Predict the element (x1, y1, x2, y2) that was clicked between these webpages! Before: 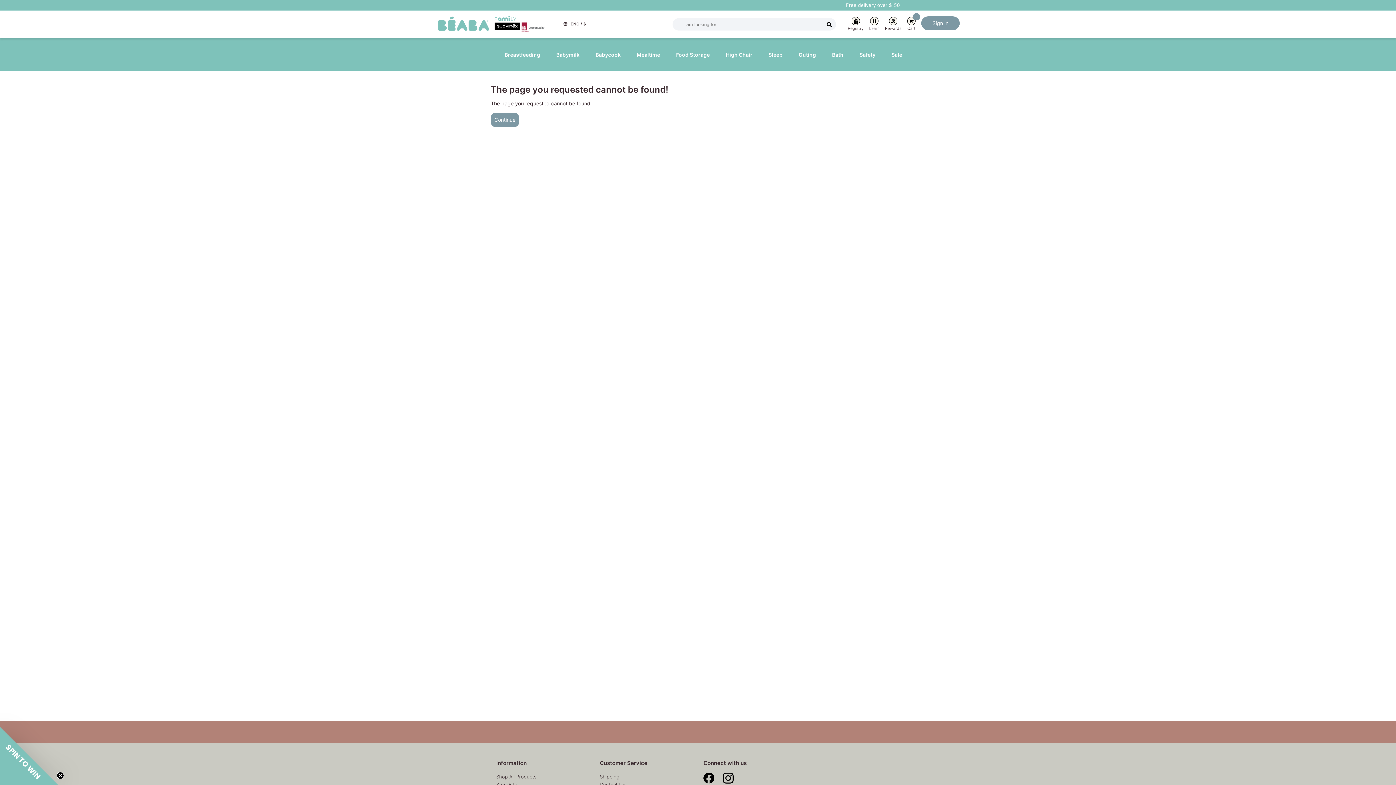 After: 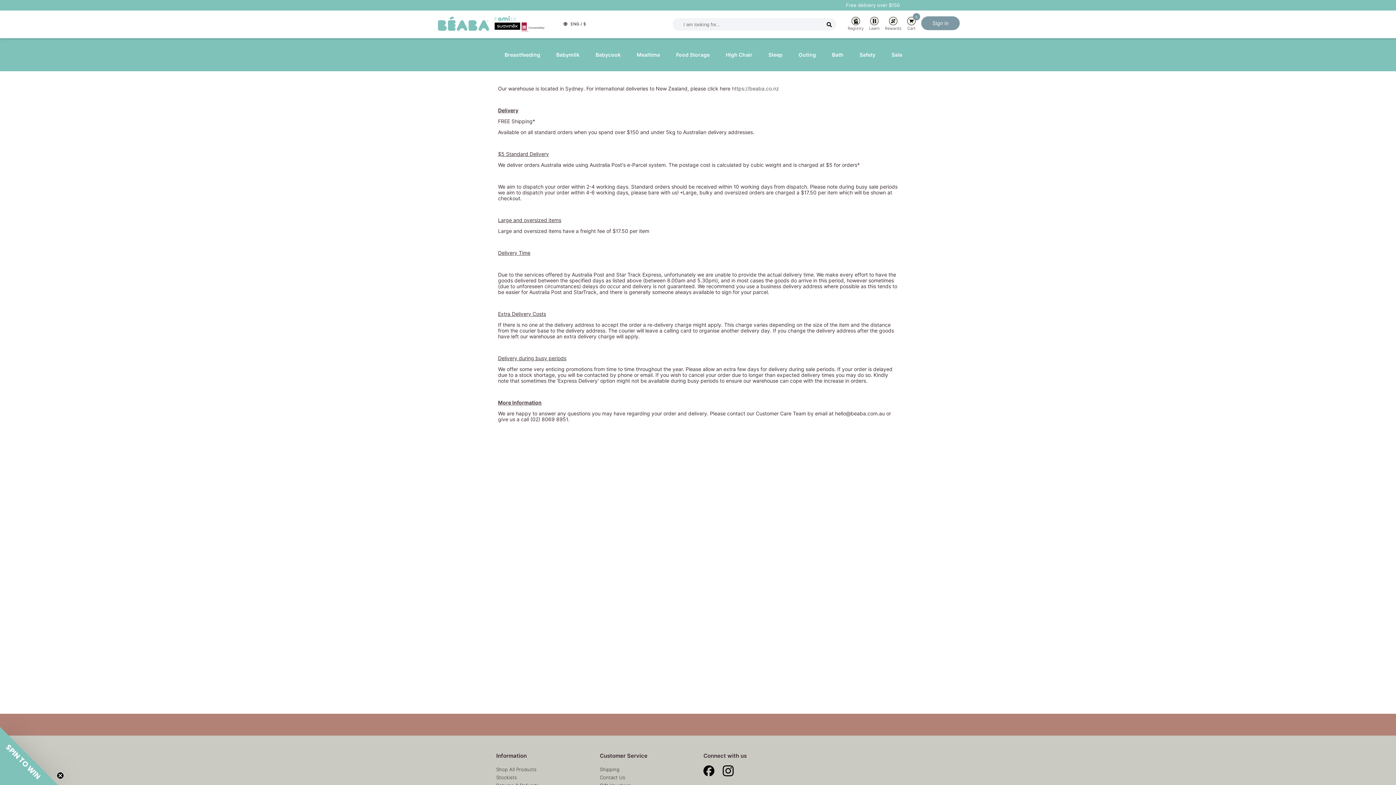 Action: bbox: (846, 2, 900, 8) label: Free delivery over $150